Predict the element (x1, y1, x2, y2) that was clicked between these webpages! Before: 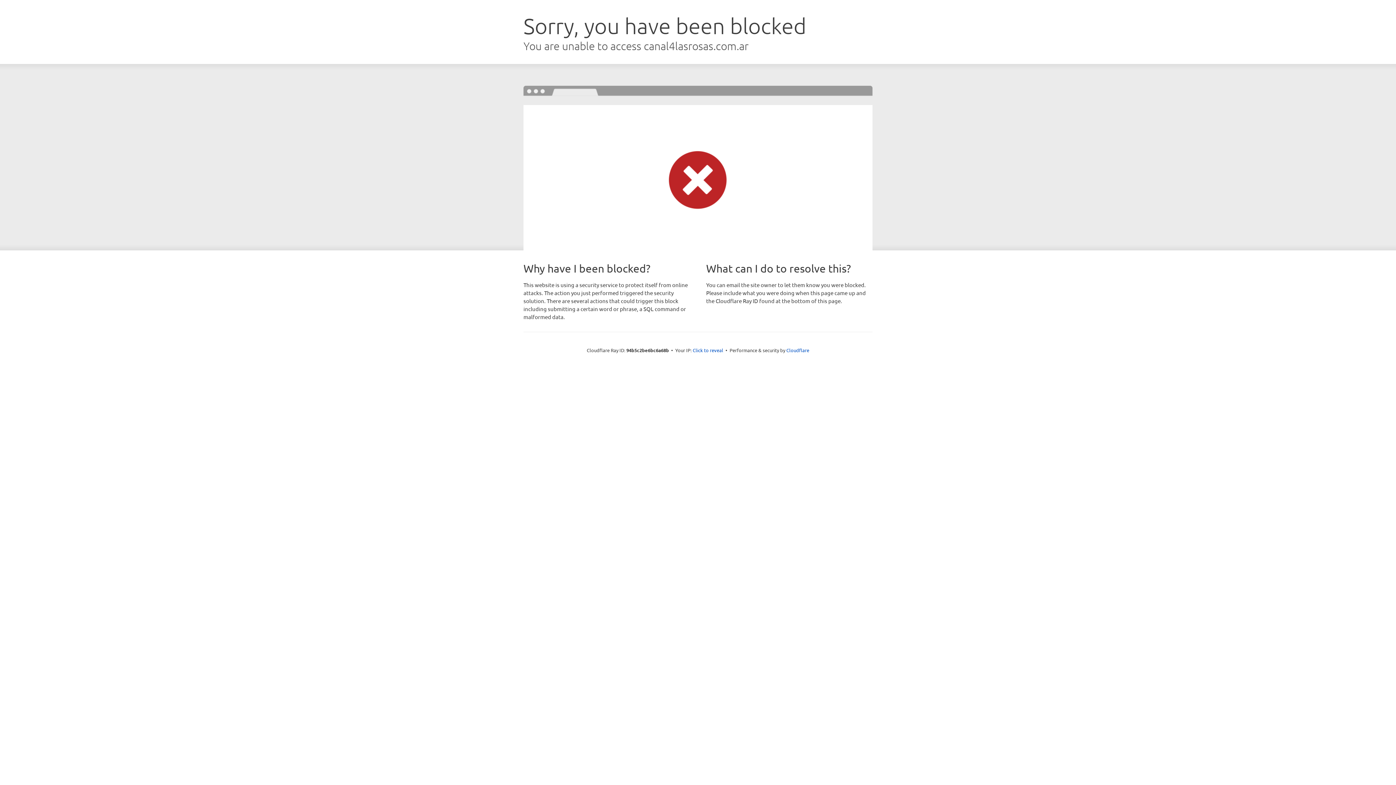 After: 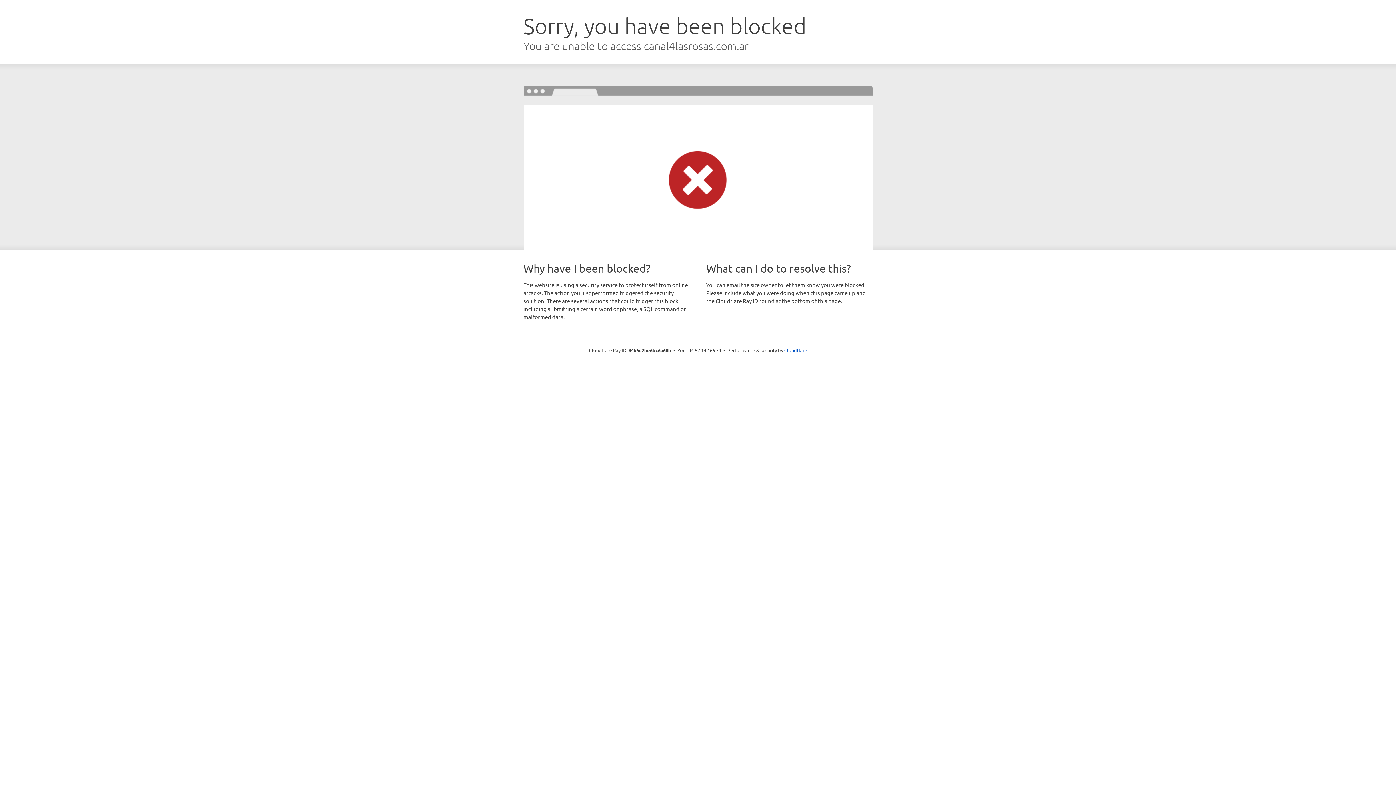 Action: label: Click to reveal bbox: (692, 346, 723, 353)